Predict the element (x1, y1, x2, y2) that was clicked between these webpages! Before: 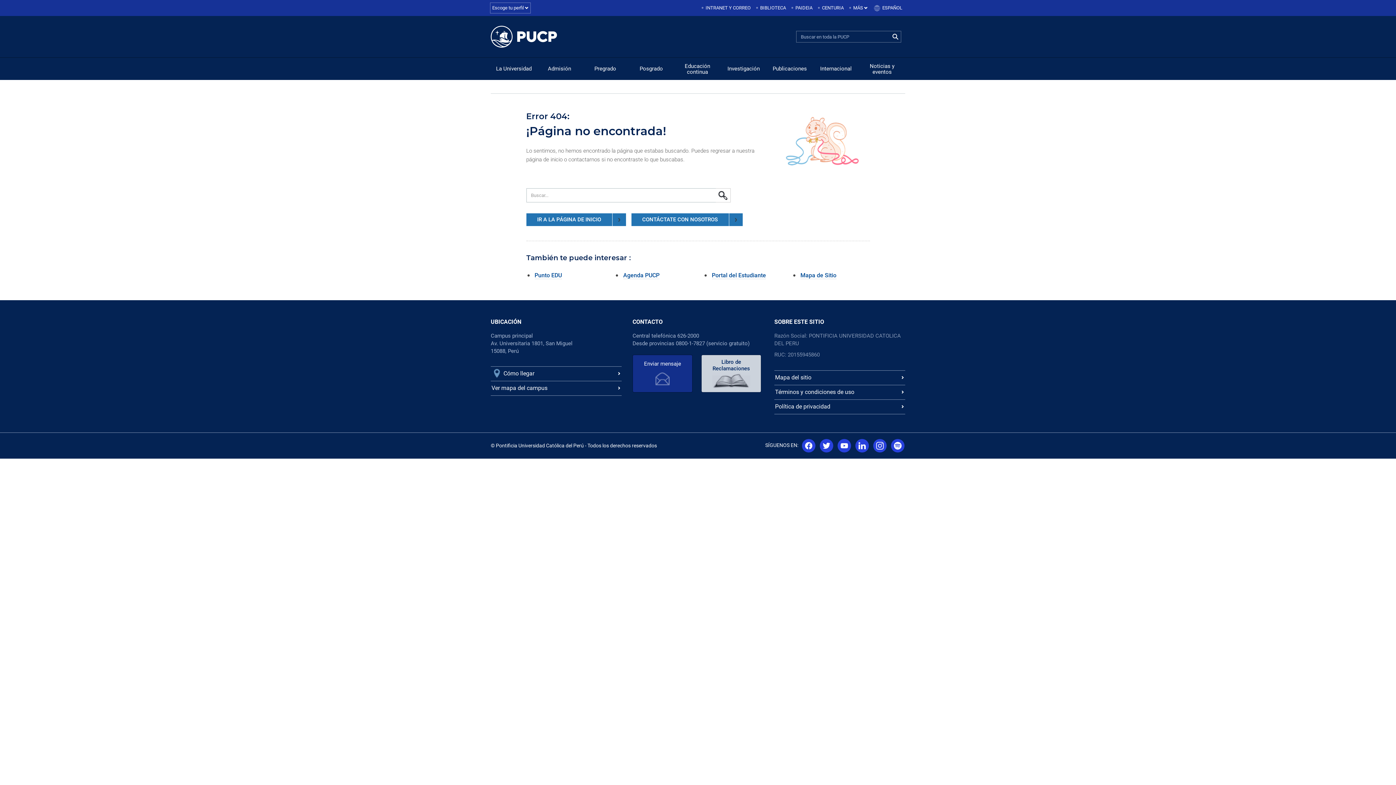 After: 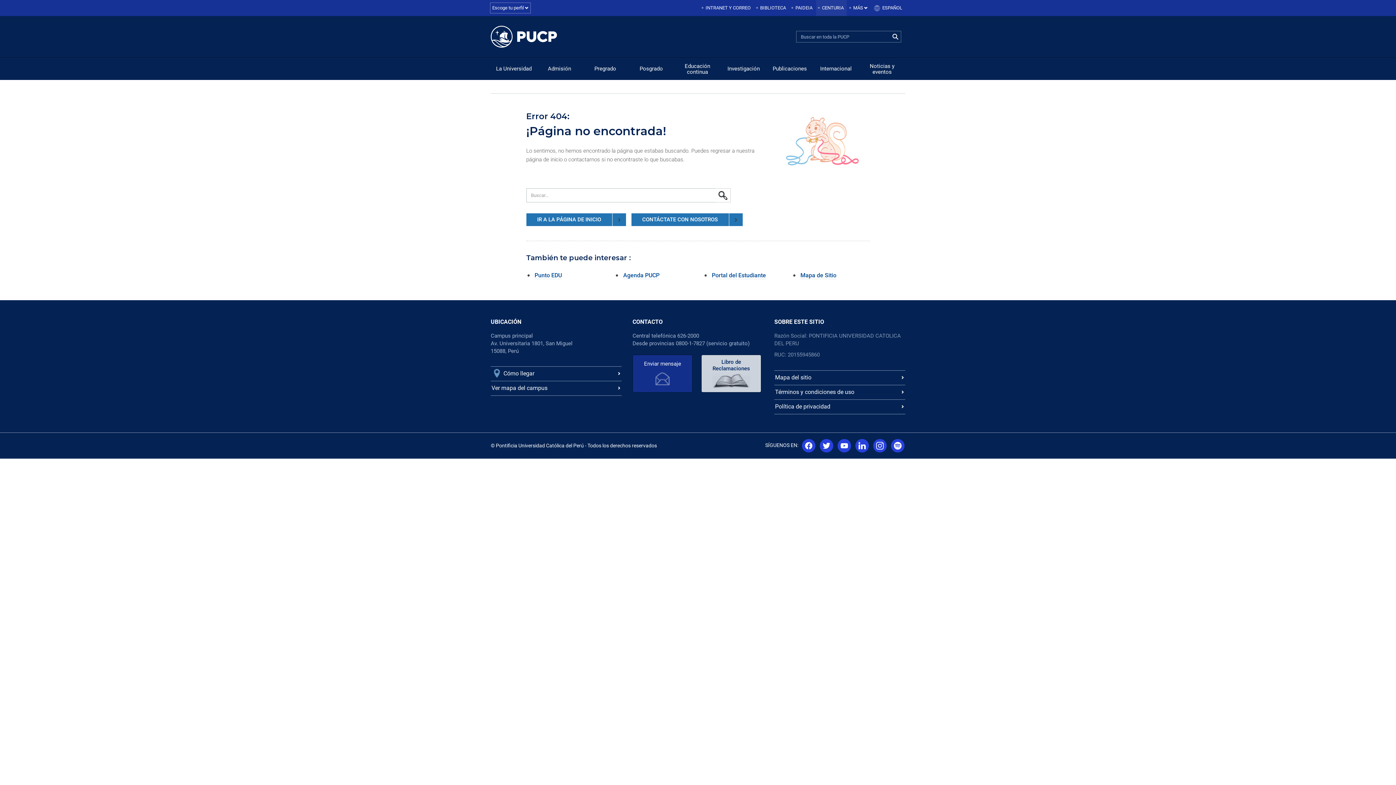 Action: label: CENTURIA bbox: (816, 0, 846, 16)